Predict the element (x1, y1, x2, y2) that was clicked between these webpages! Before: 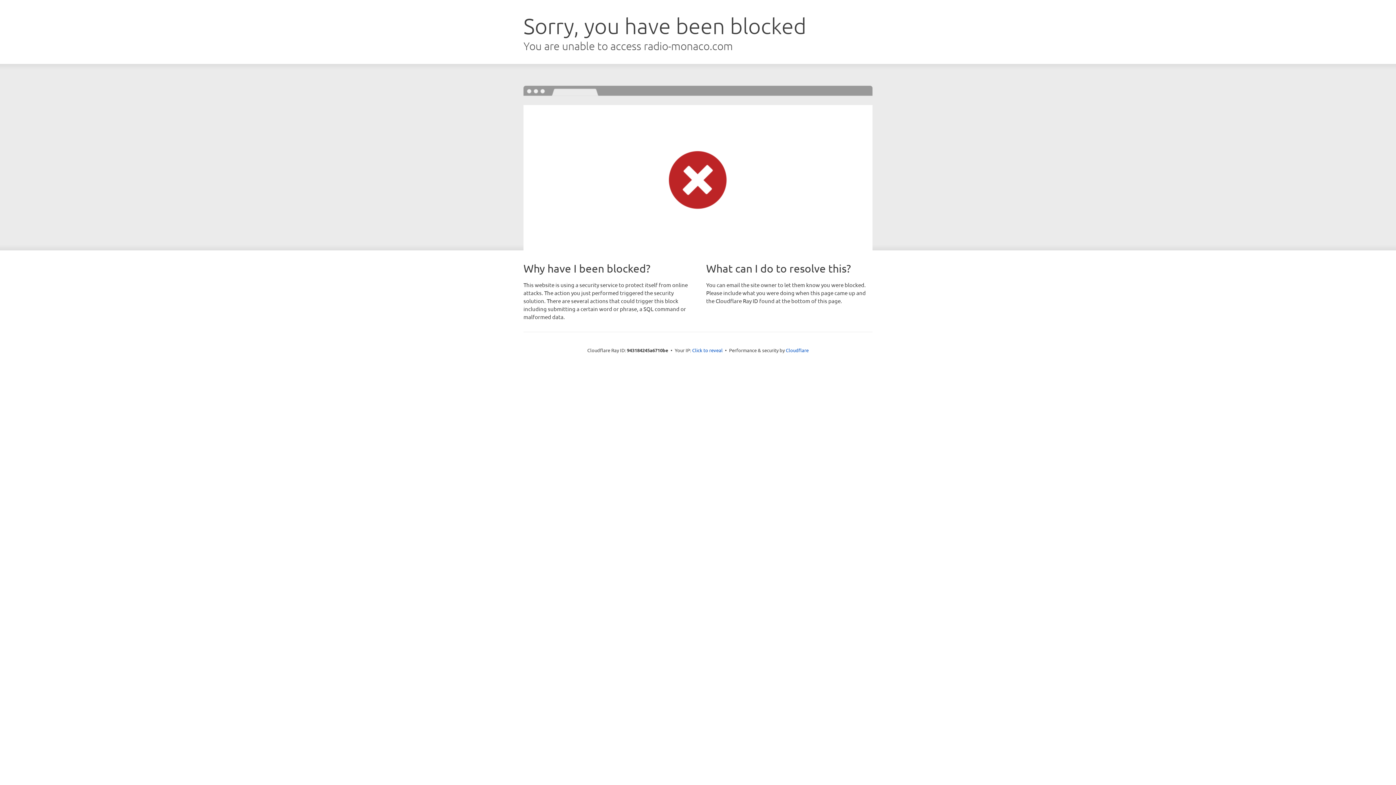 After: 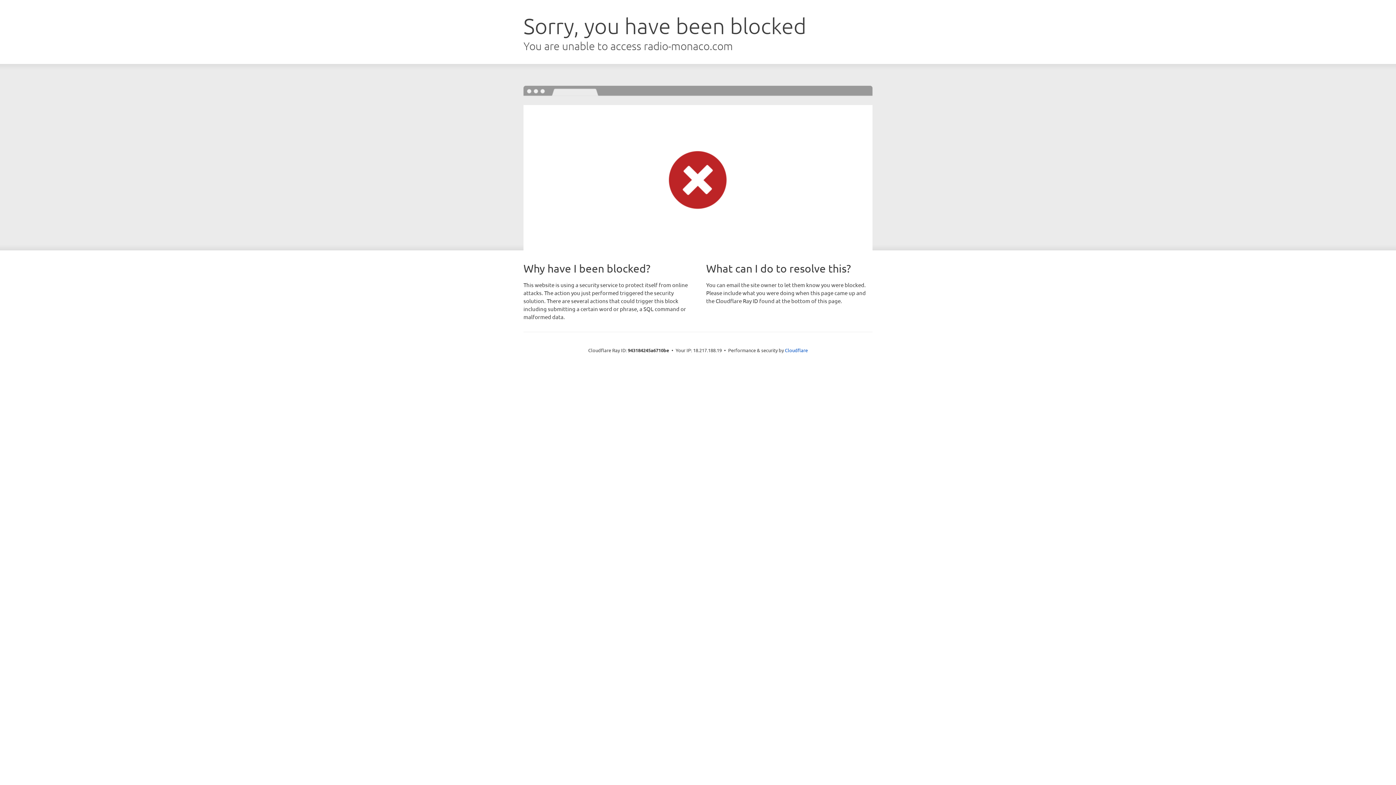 Action: label: Click to reveal bbox: (692, 346, 722, 353)